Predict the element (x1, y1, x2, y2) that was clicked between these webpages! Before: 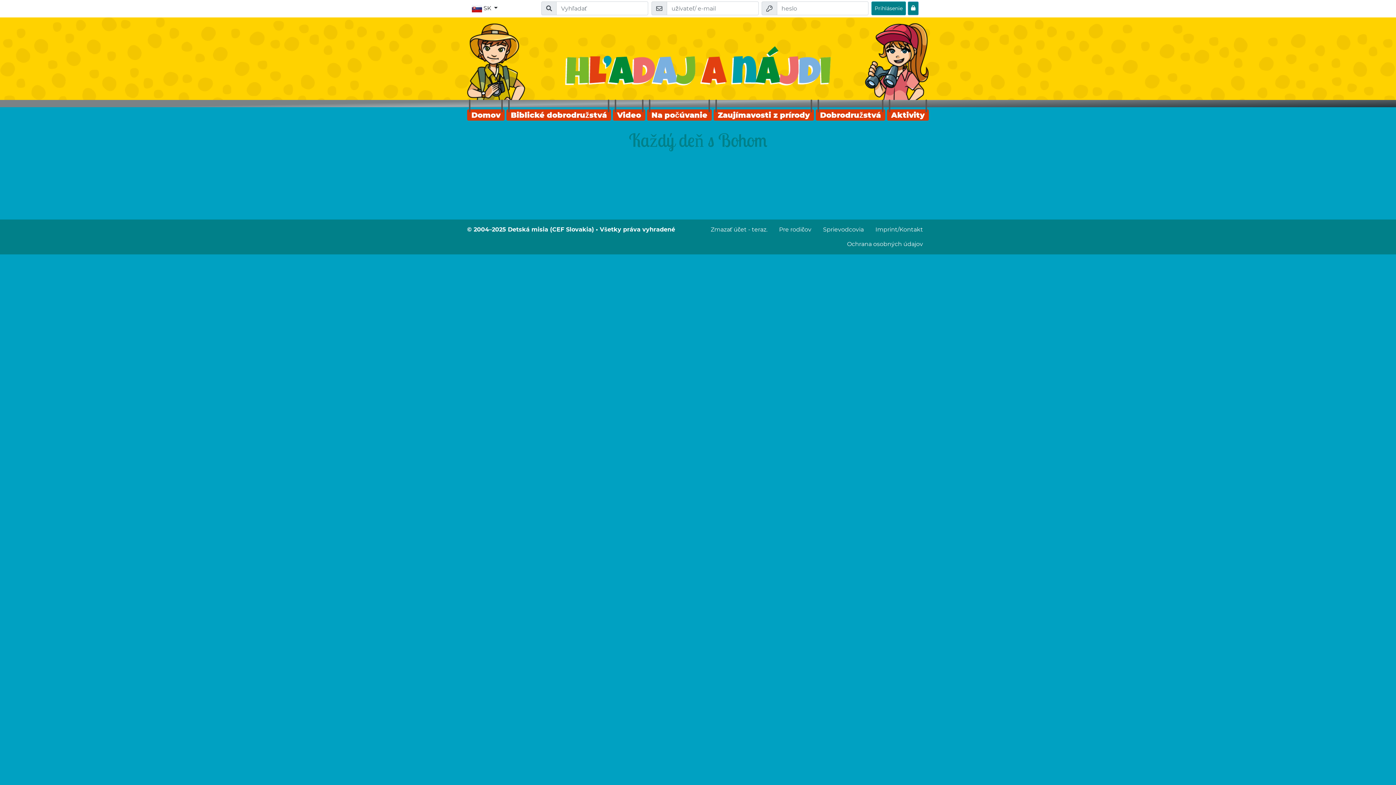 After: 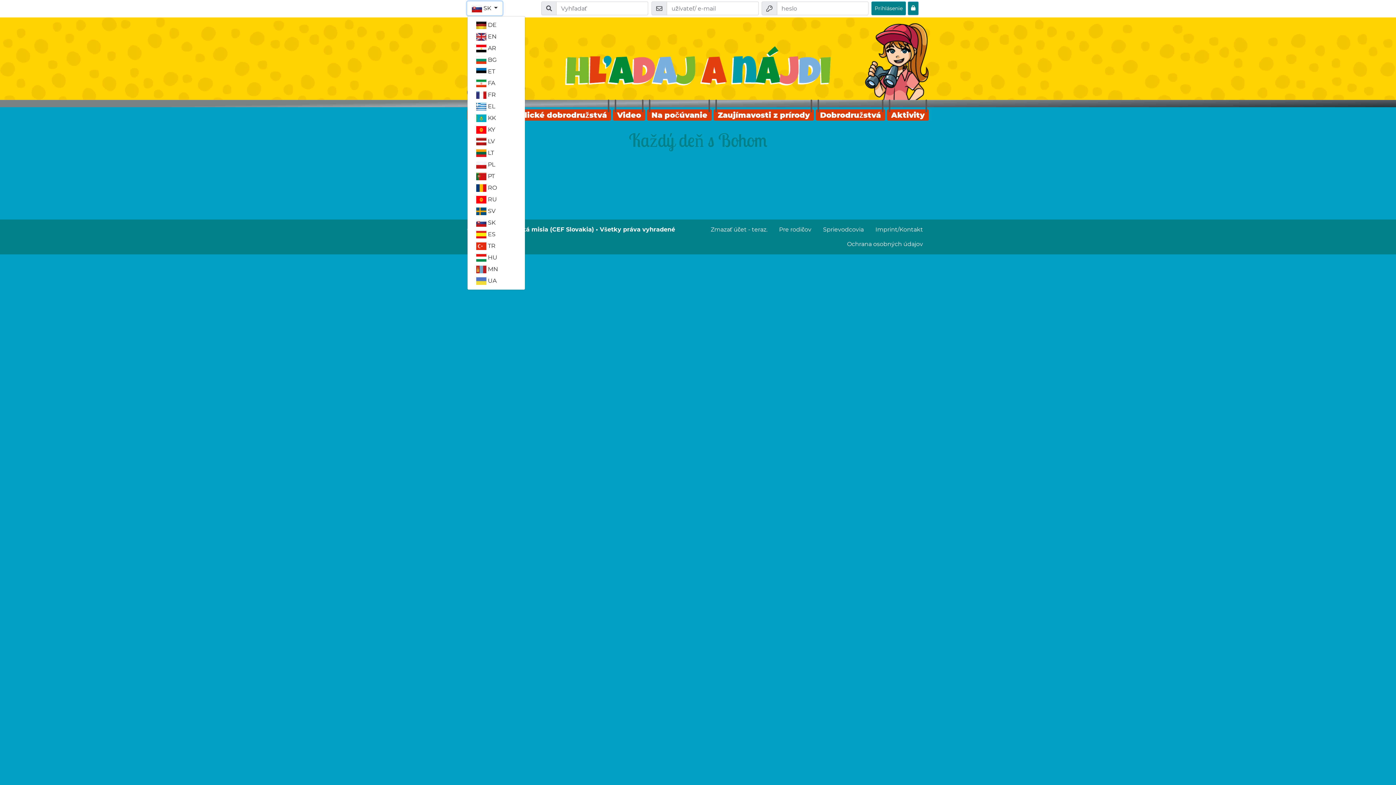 Action: bbox: (467, 1, 502, 15) label:  SK 